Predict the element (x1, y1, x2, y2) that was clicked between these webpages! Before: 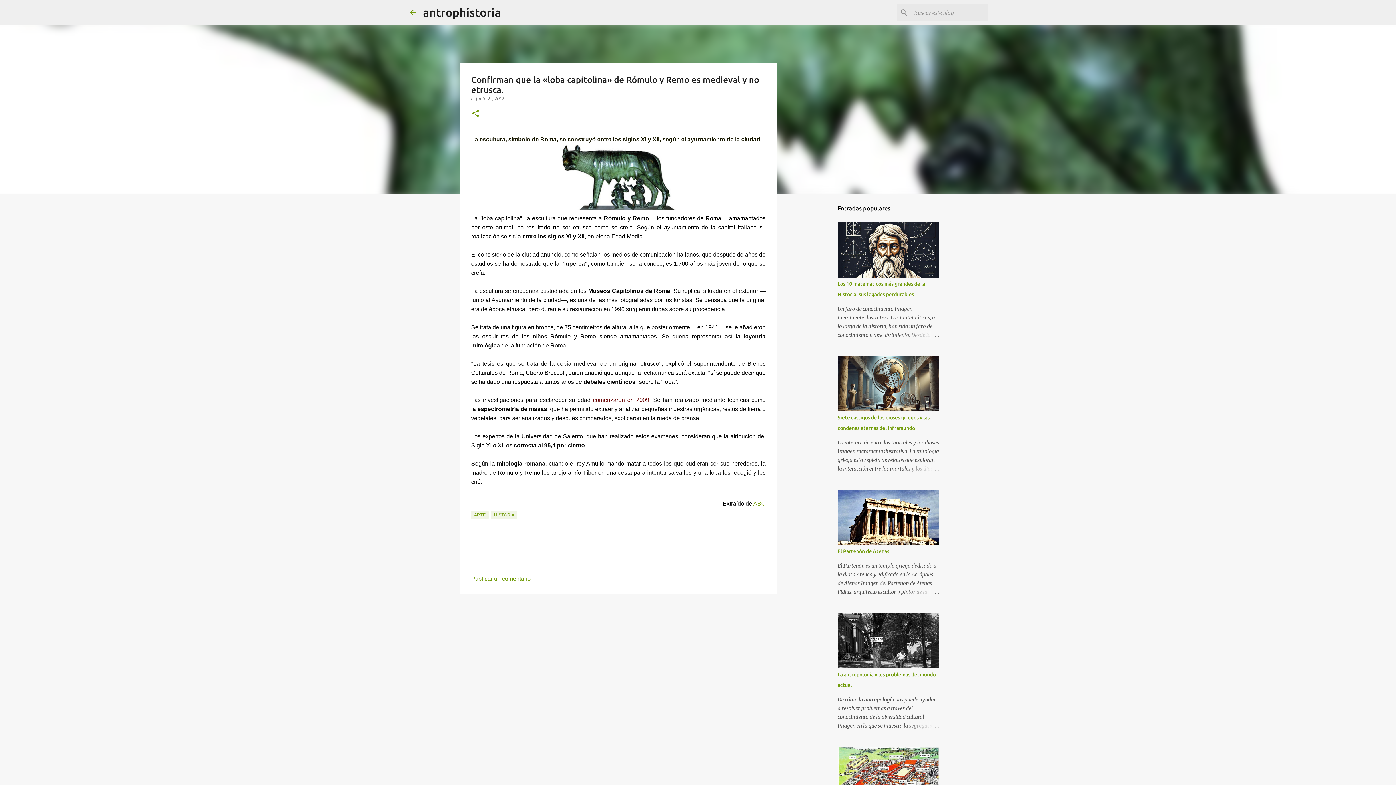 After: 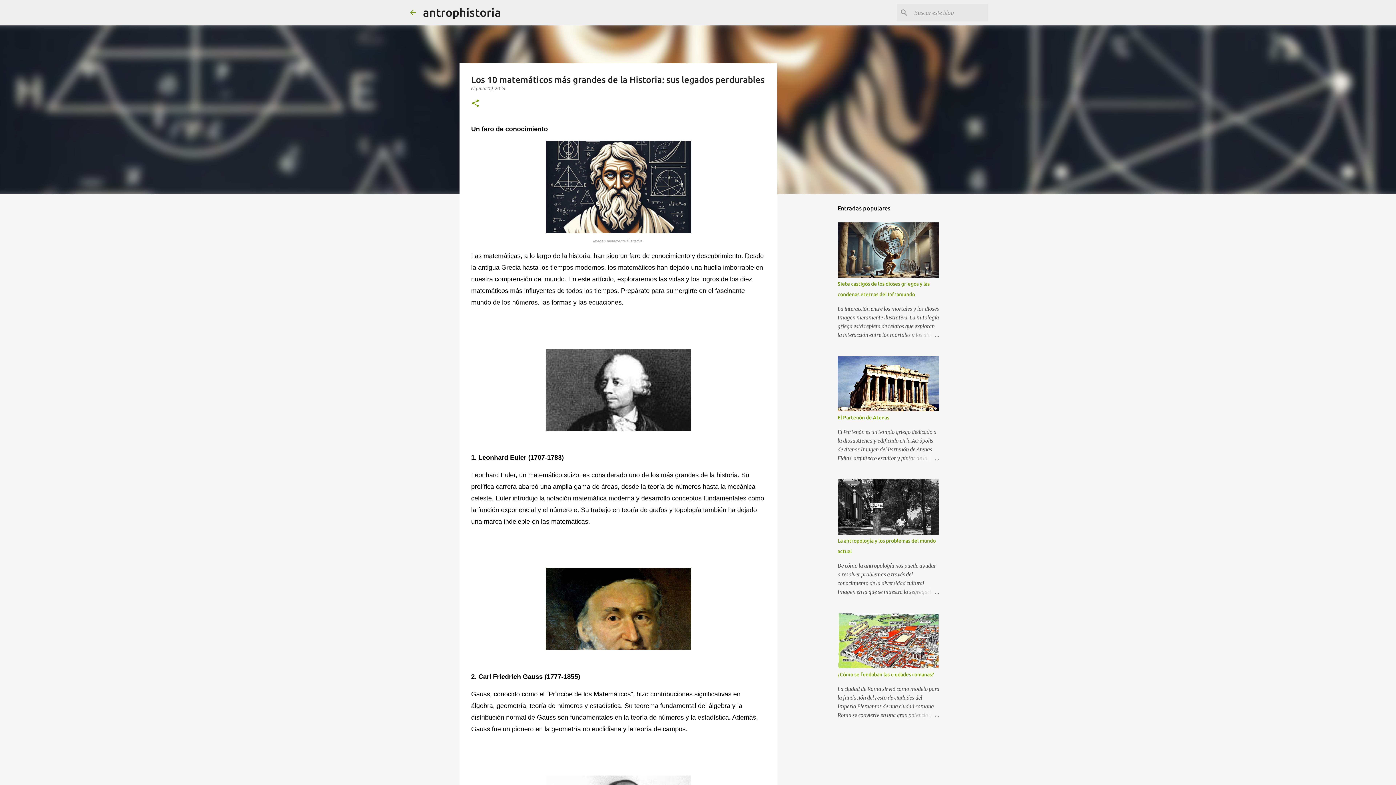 Action: bbox: (904, 330, 939, 339)